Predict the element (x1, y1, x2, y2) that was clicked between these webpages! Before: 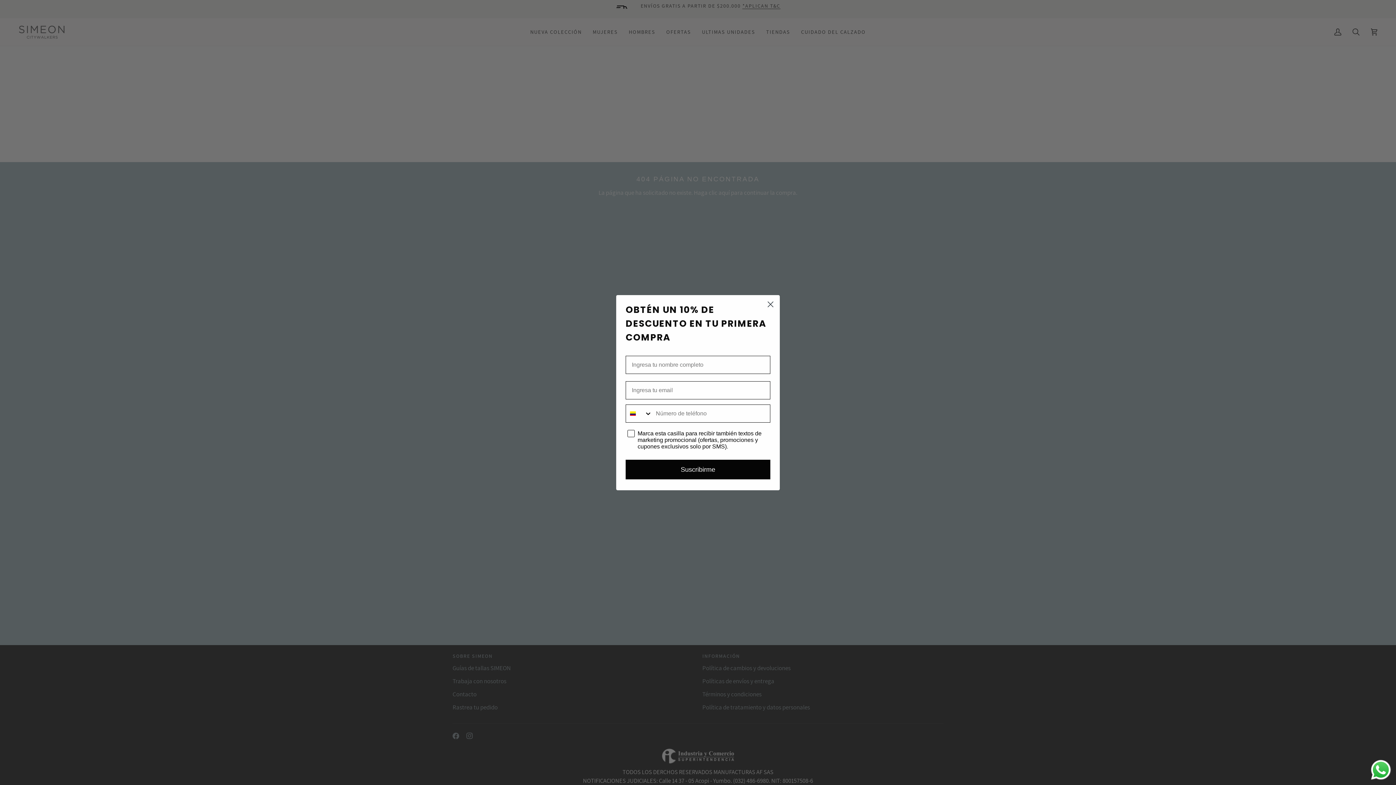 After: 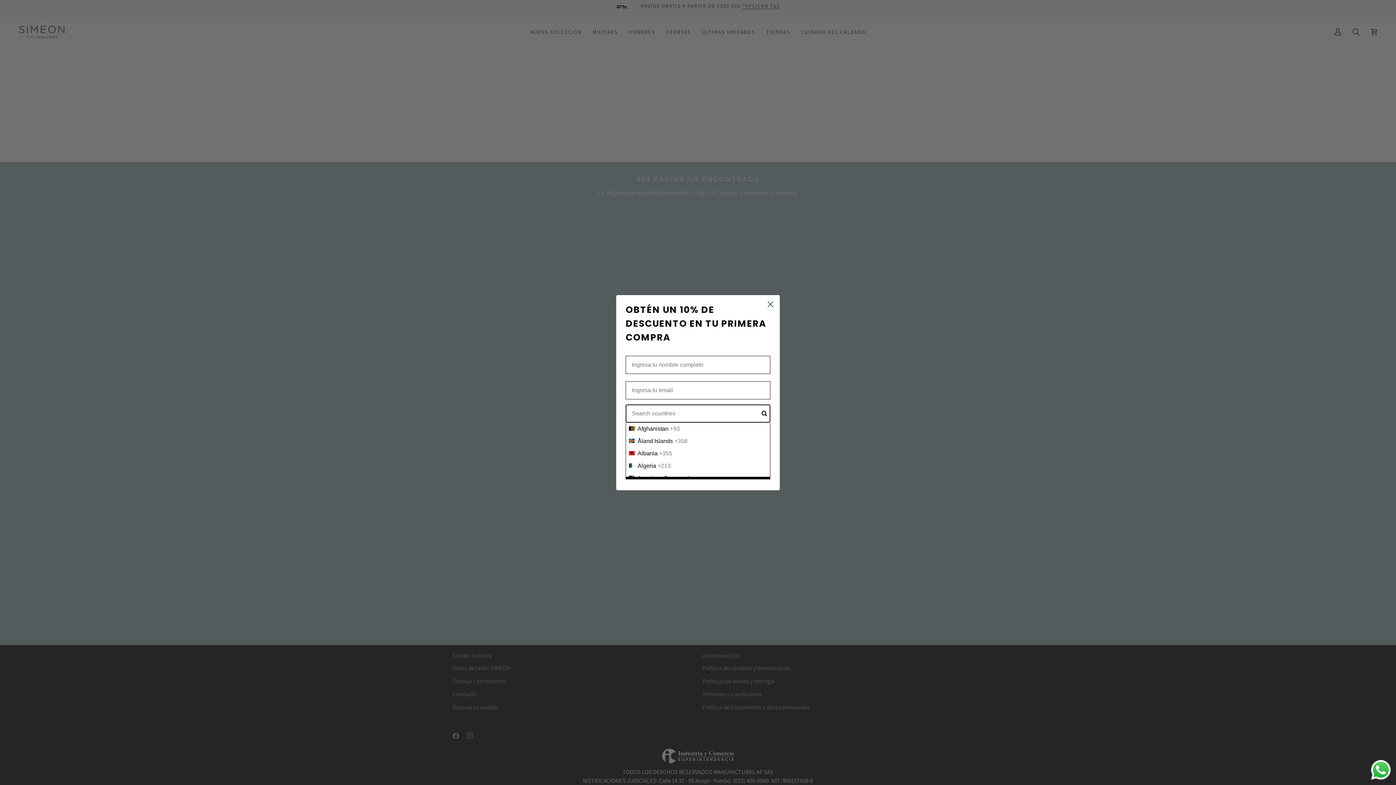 Action: bbox: (626, 404, 652, 422) label: Search Countries